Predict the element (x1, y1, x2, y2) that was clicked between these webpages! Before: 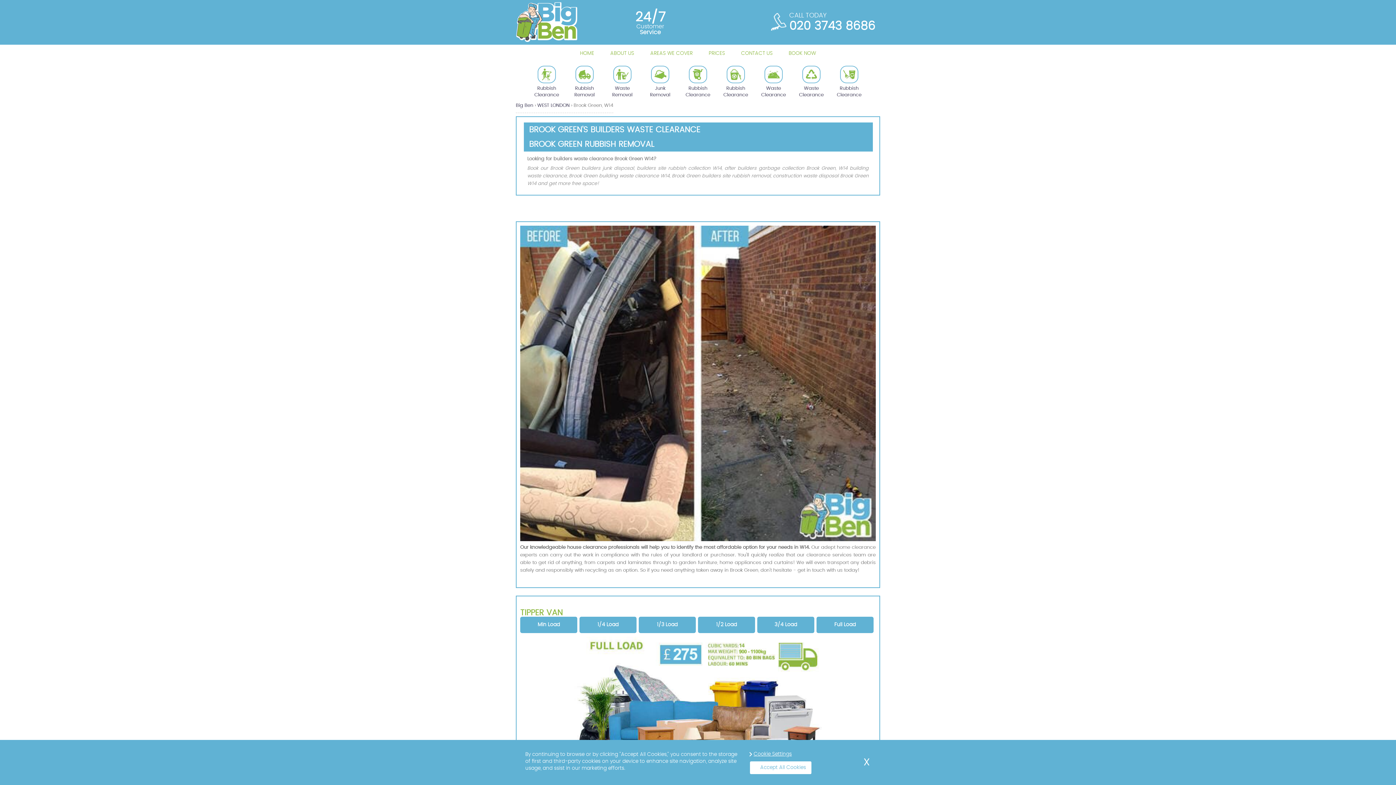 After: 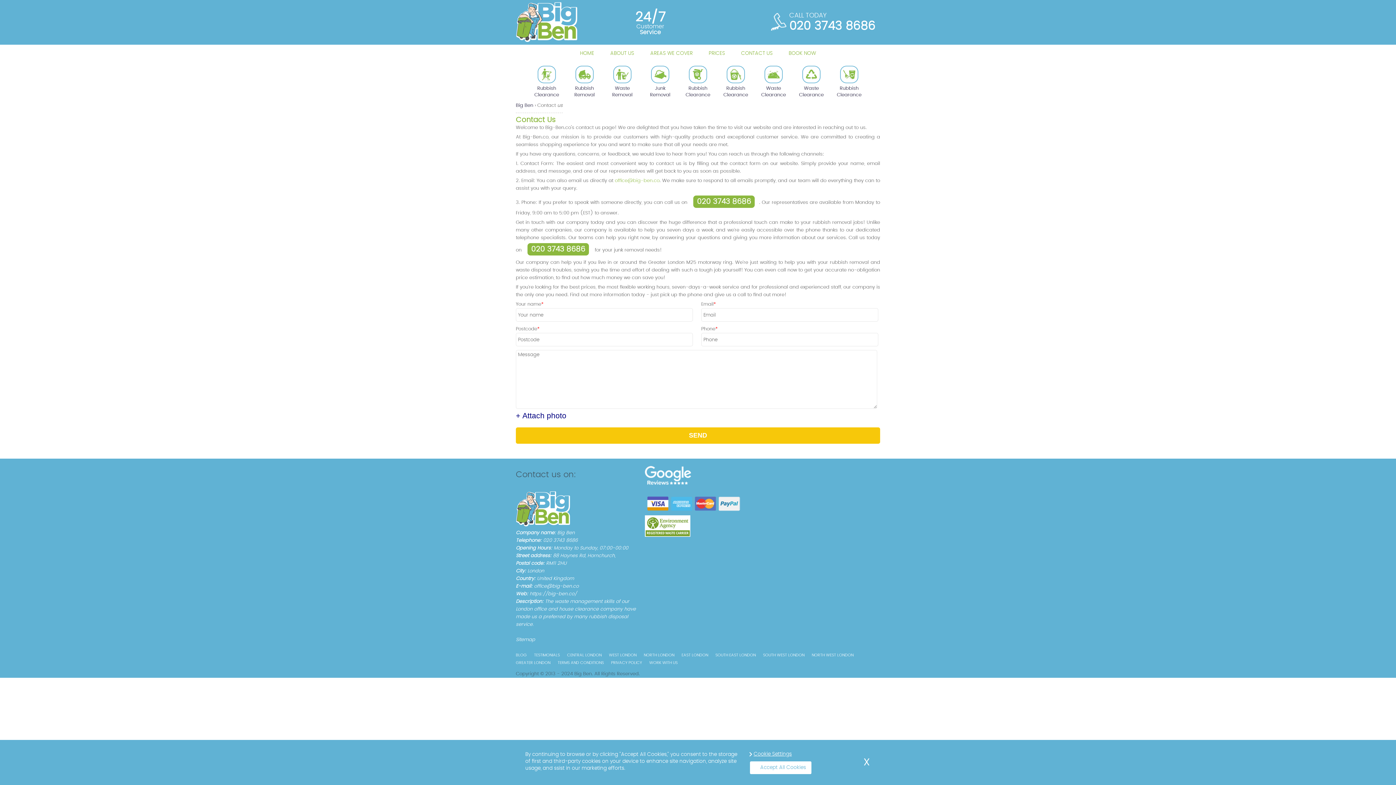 Action: label: presentation bbox: (520, 617, 577, 633)